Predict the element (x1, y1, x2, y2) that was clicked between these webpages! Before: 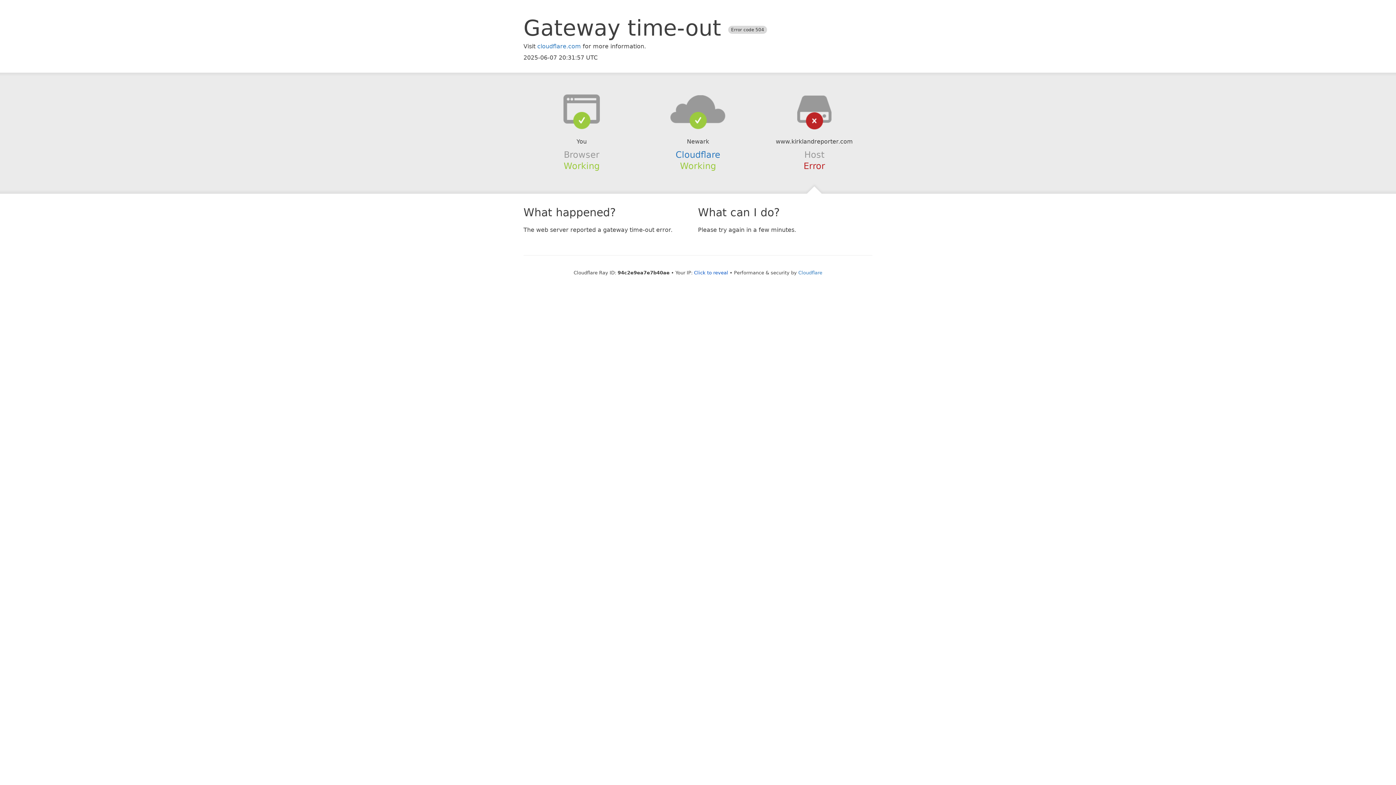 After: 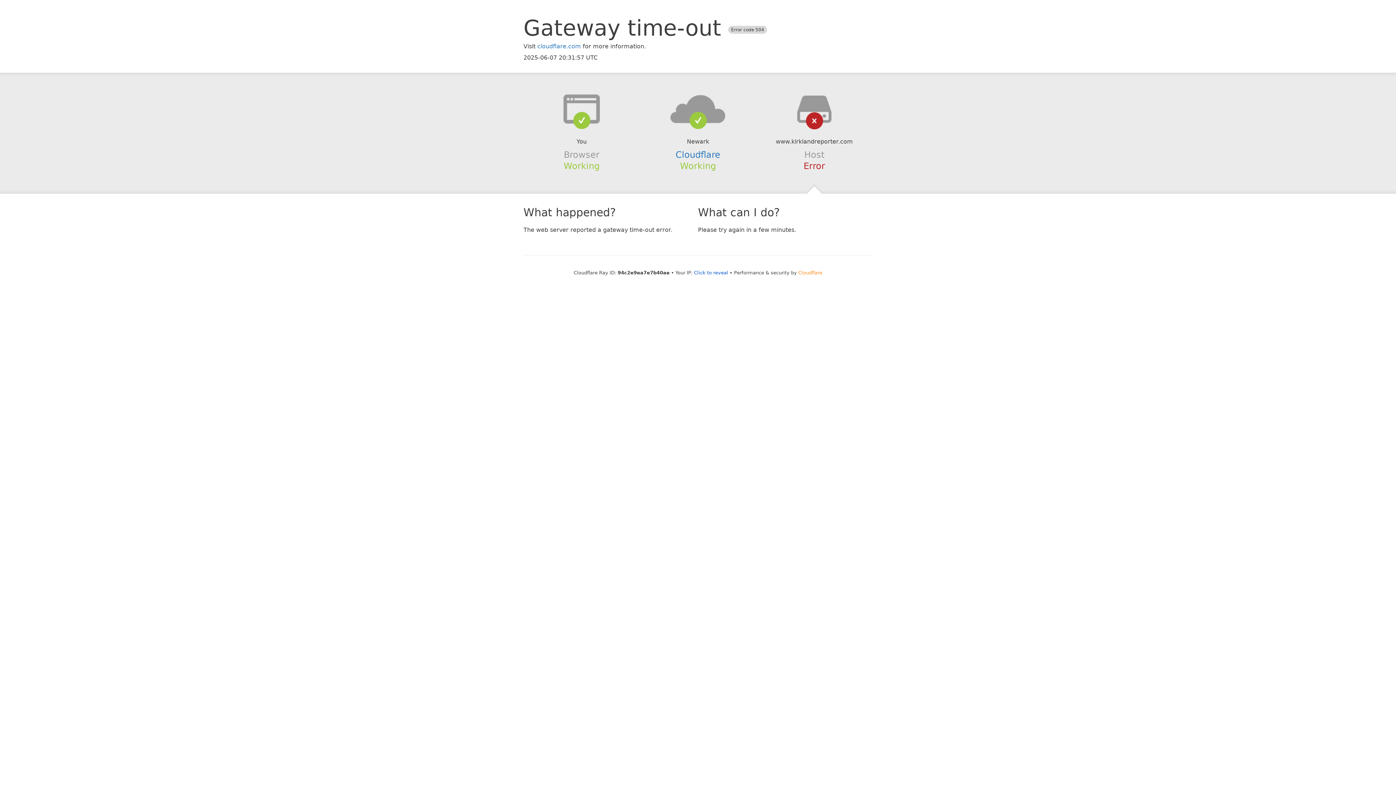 Action: bbox: (798, 270, 822, 275) label: Cloudflare